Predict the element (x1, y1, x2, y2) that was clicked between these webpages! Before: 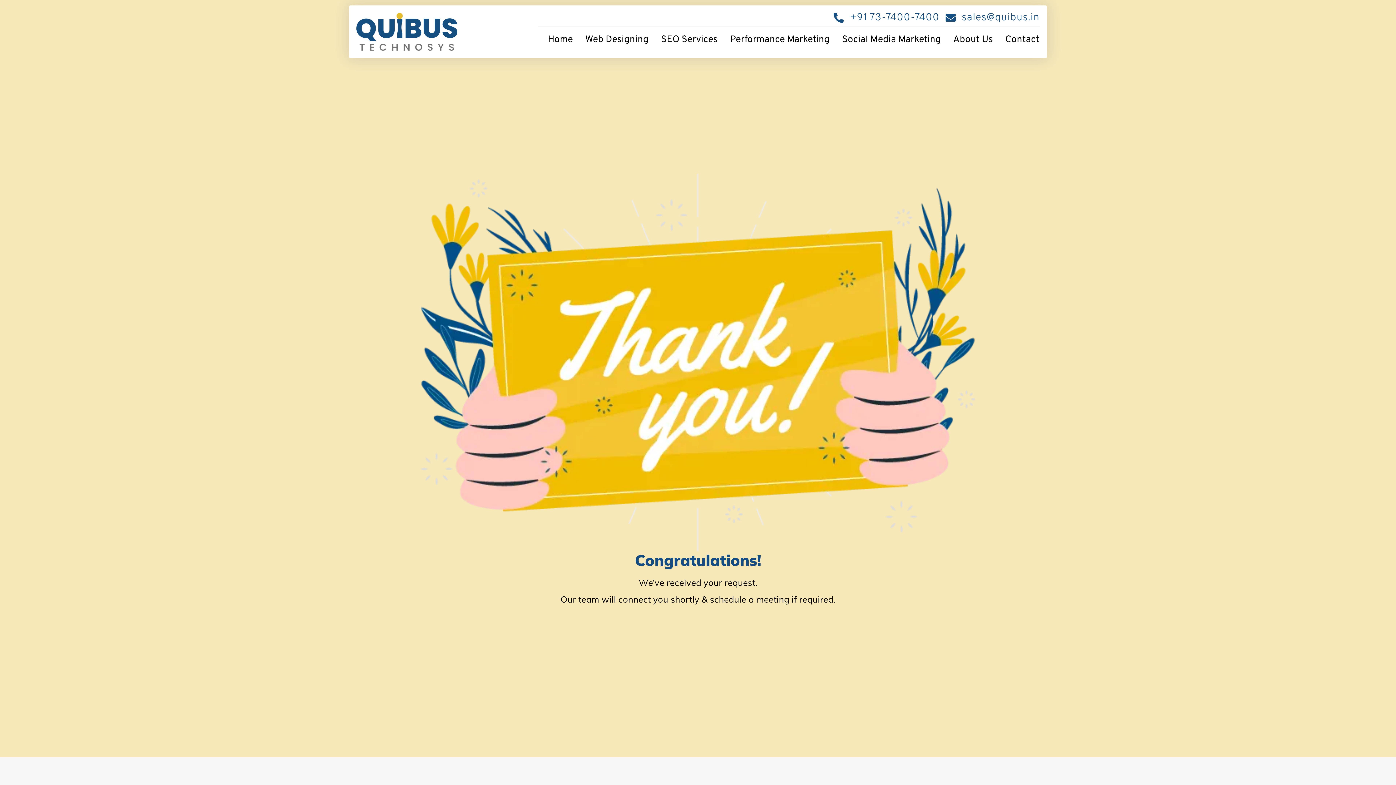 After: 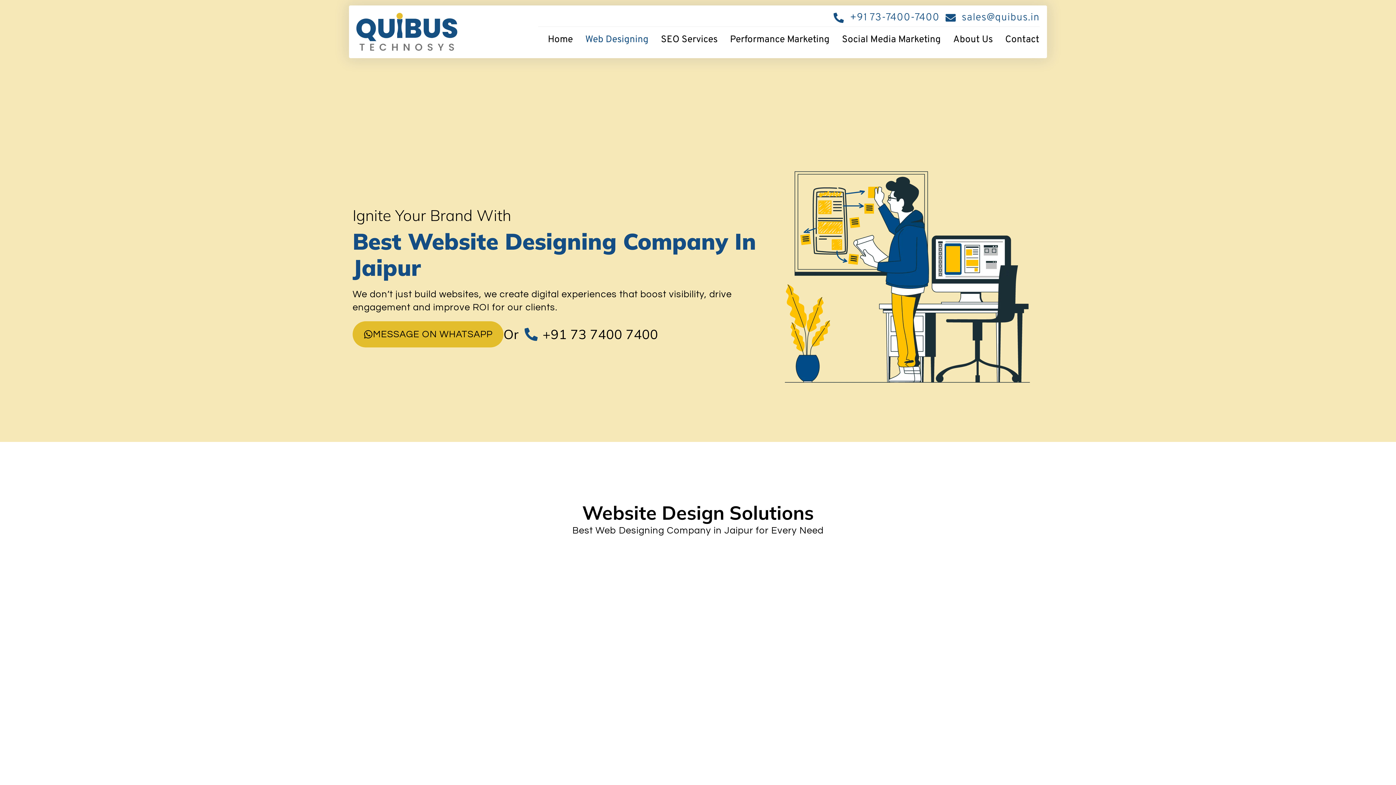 Action: bbox: (585, 30, 649, 49) label: Web Designing